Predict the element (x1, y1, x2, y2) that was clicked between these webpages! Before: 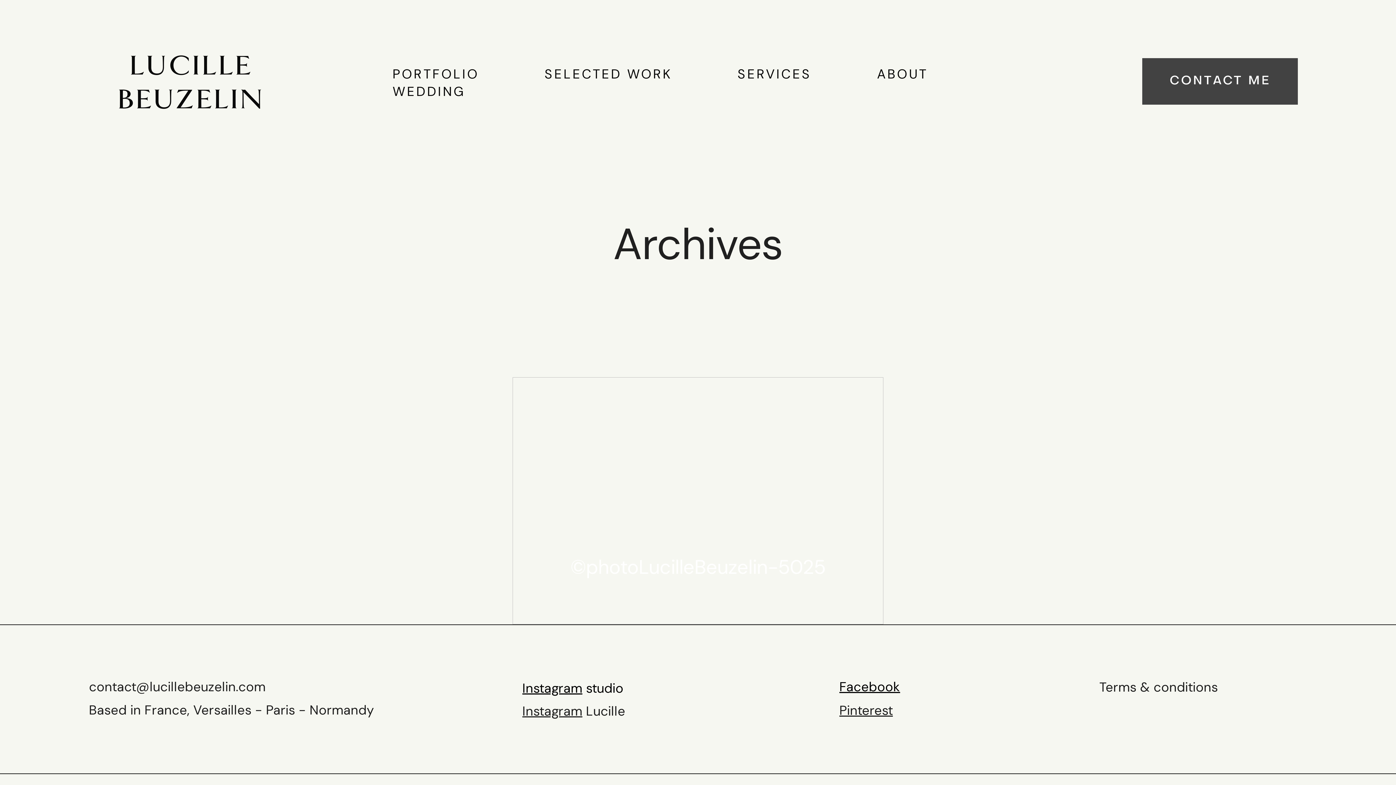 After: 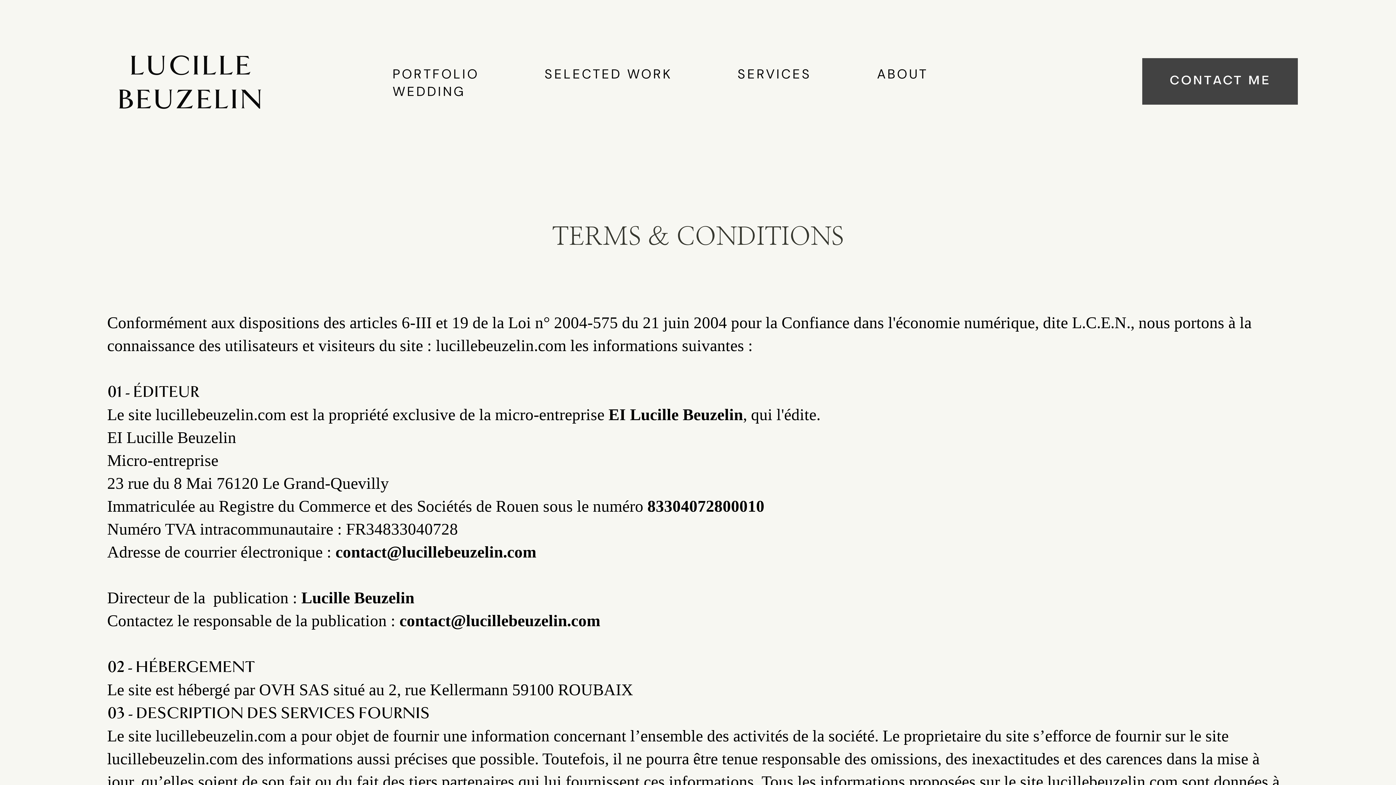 Action: bbox: (1099, 678, 1218, 695) label: Terms & conditions